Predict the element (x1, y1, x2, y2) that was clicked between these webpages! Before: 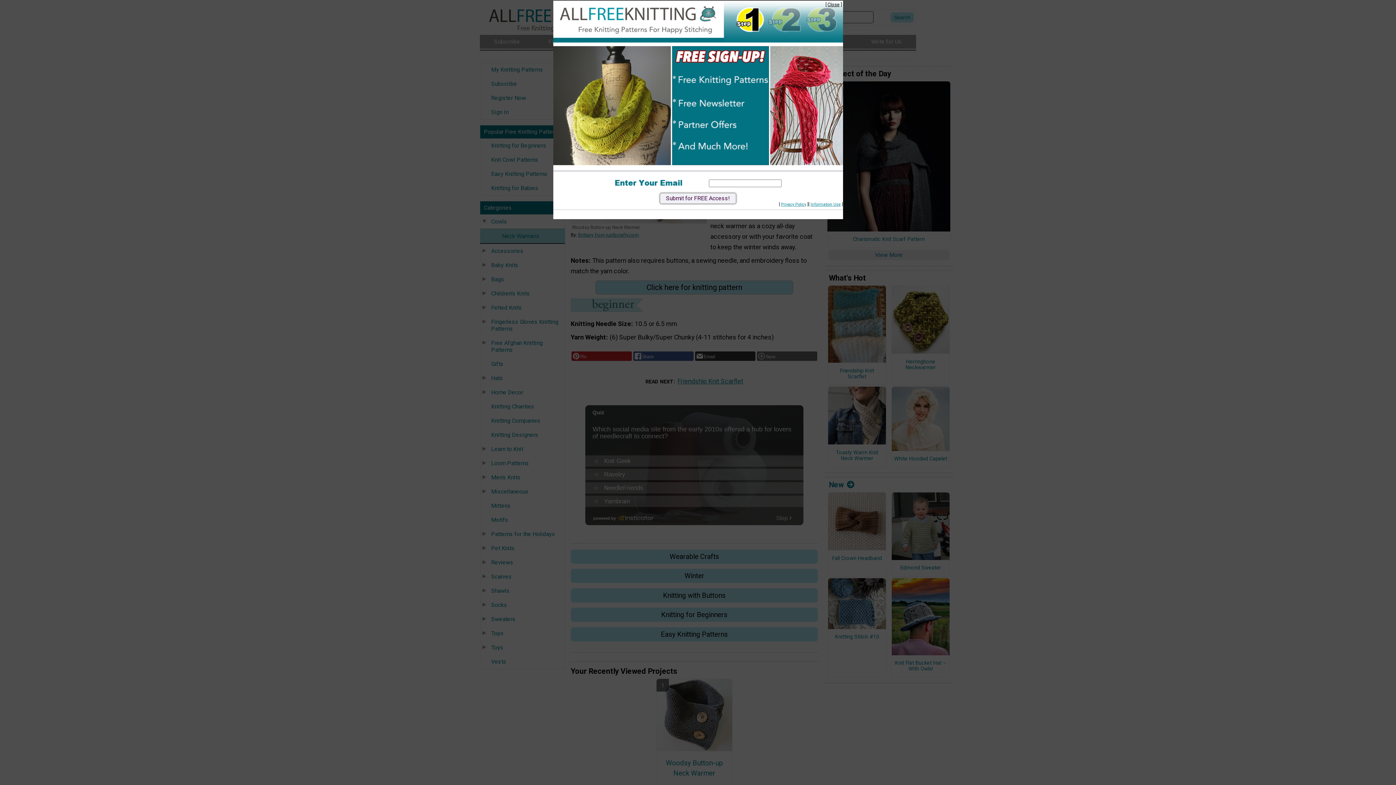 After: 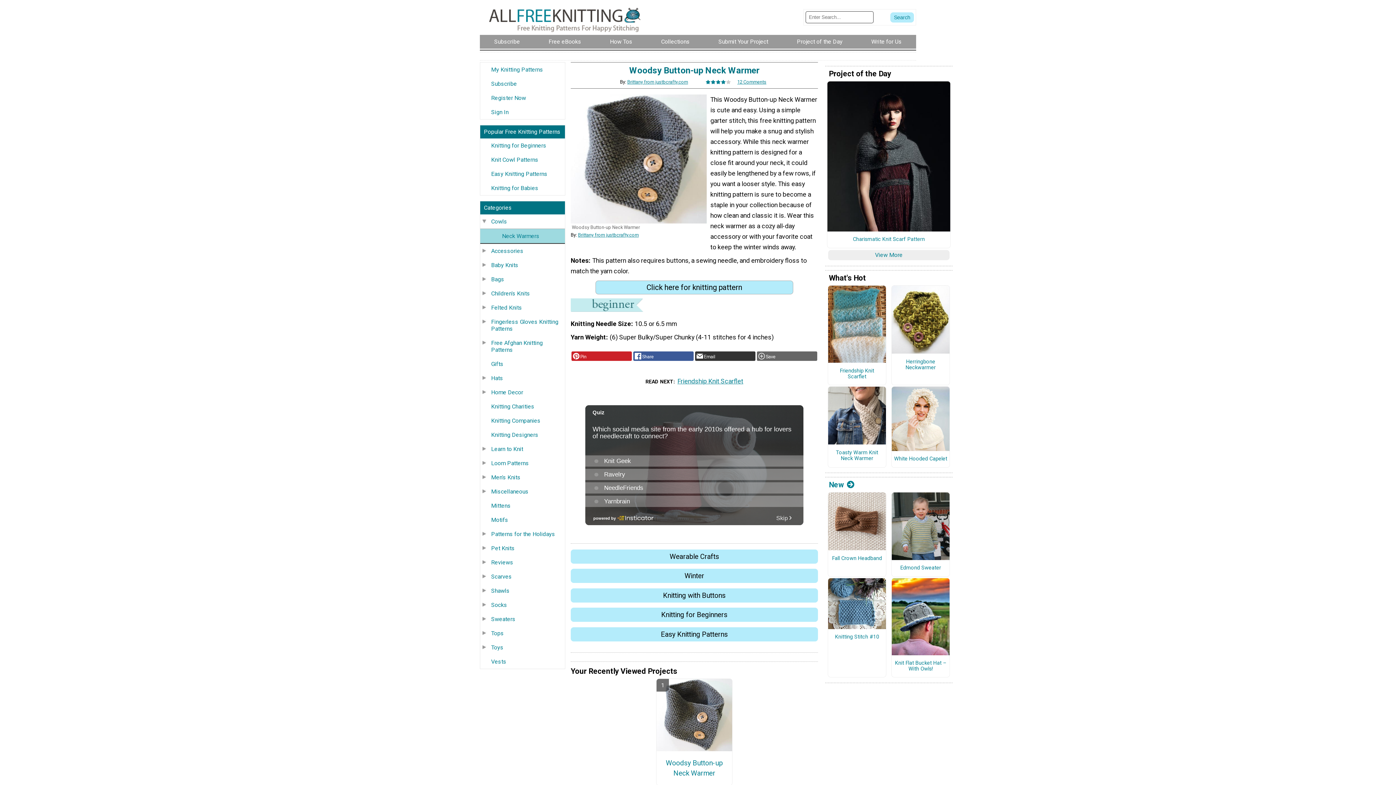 Action: bbox: (827, 1, 839, 7) label: Close